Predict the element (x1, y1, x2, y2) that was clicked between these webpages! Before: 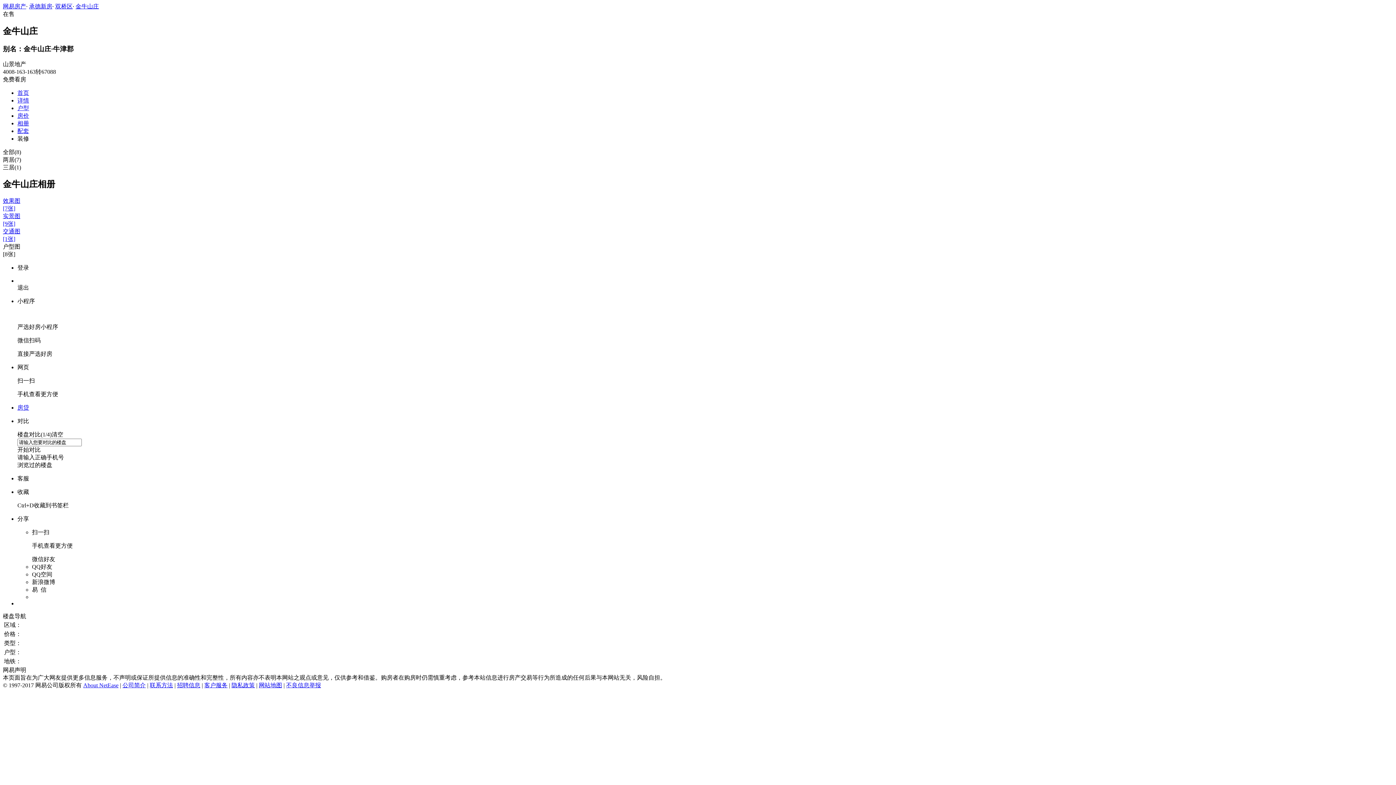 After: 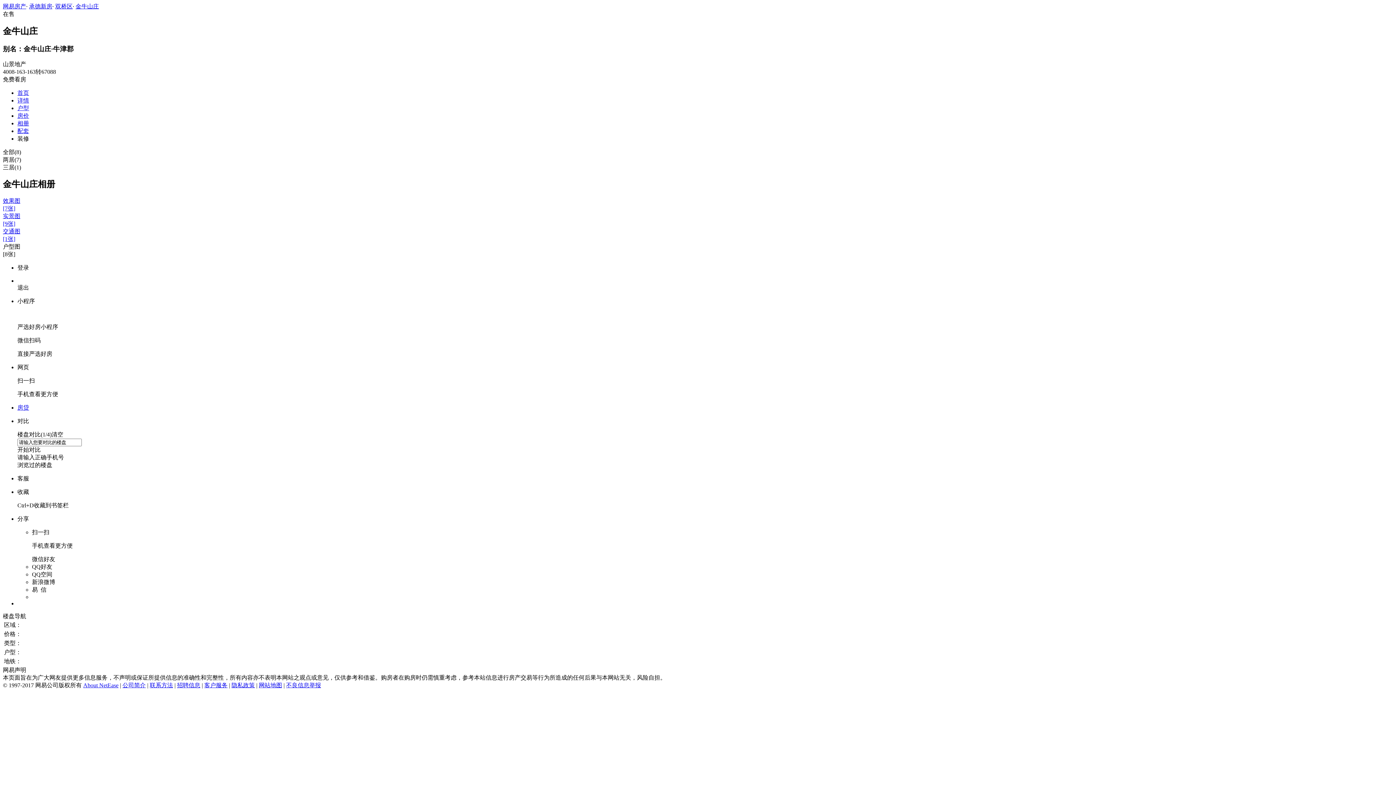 Action: bbox: (29, 3, 52, 9) label: 承德新房